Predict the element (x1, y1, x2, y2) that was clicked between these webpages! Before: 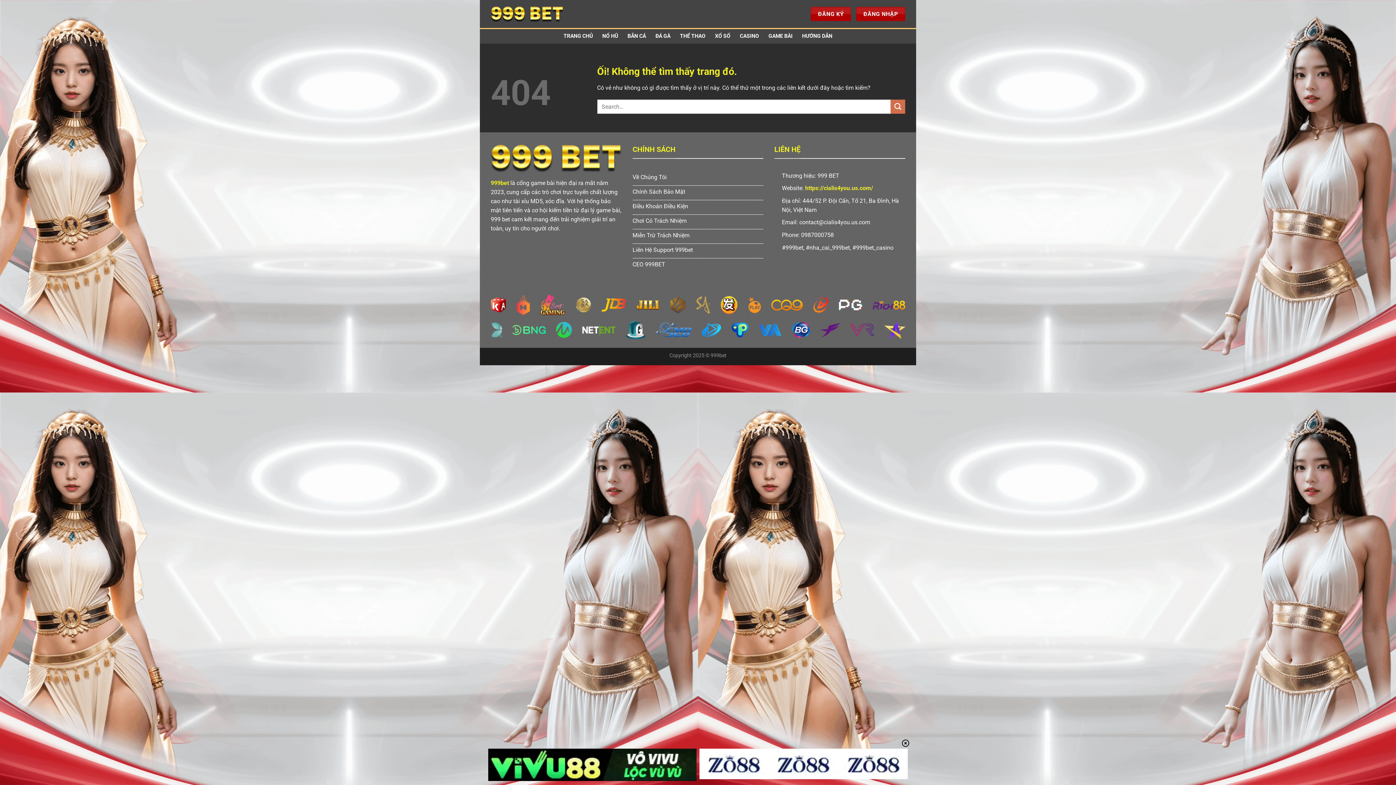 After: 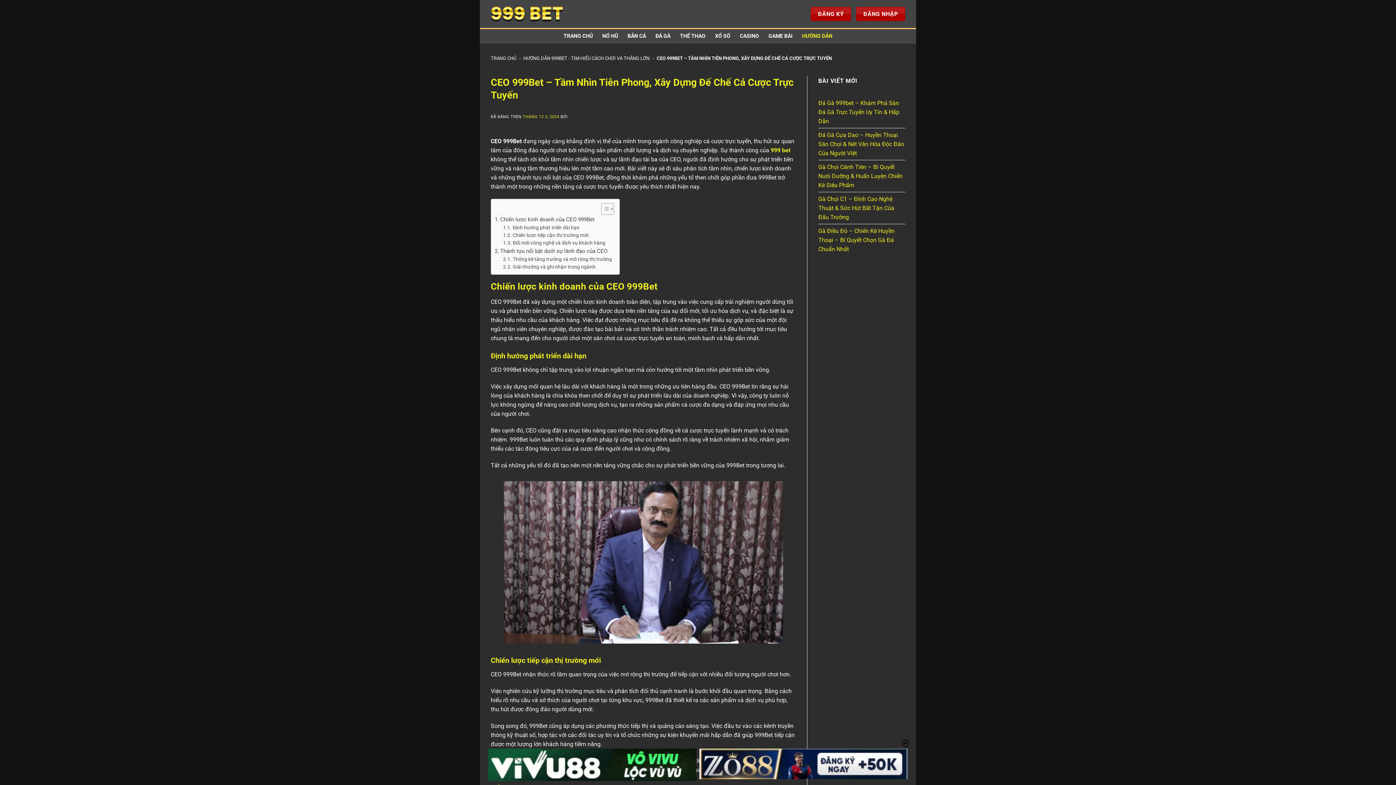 Action: bbox: (632, 258, 763, 272) label: CEO 999BET